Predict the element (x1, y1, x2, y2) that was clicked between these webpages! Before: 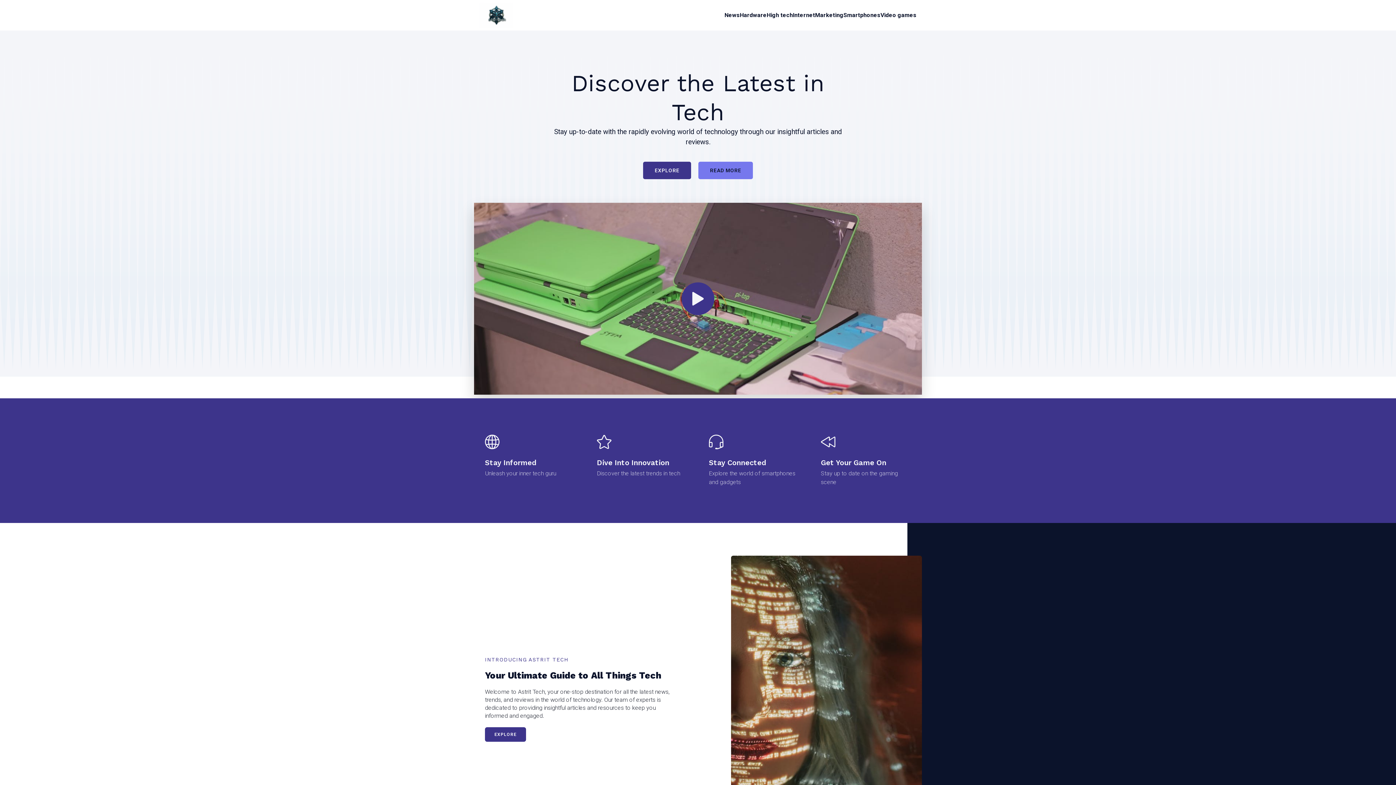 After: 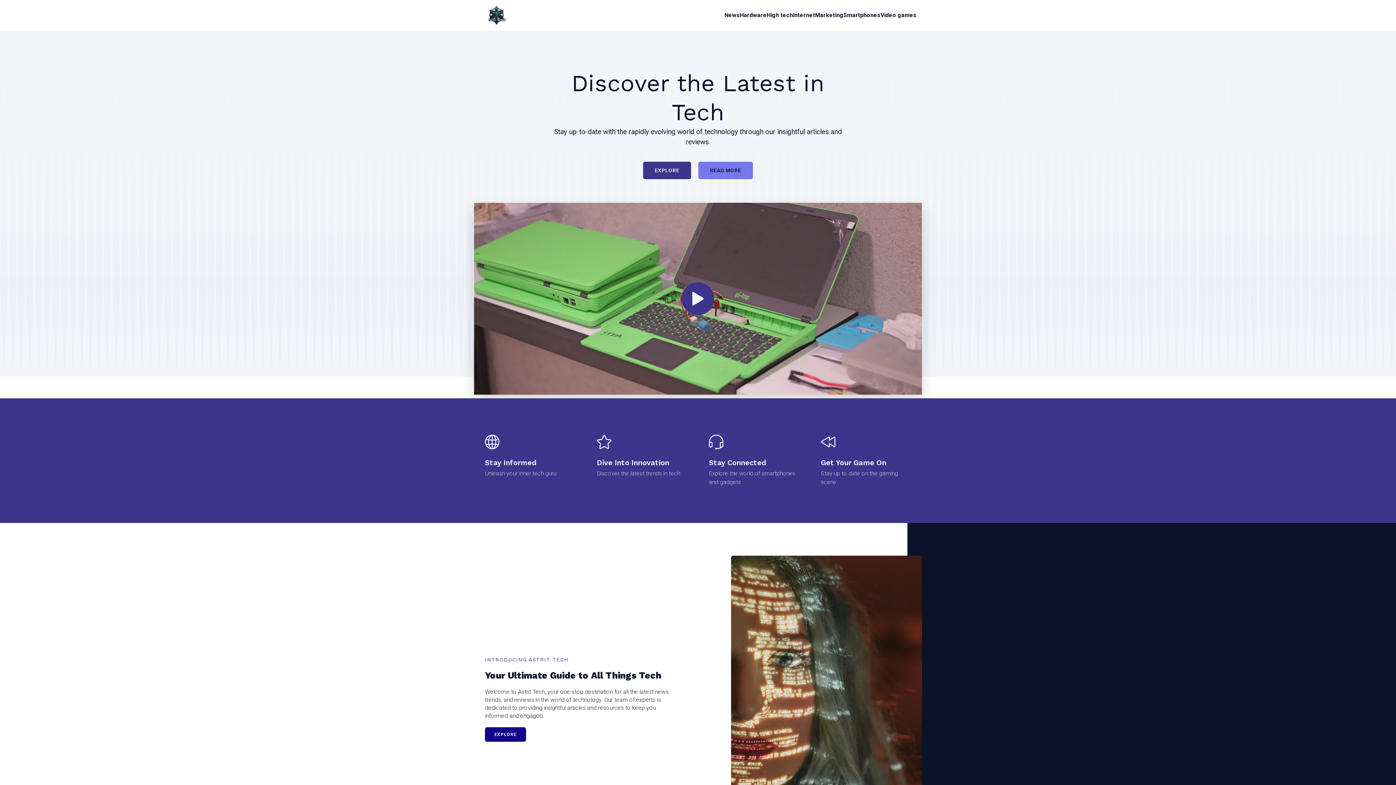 Action: bbox: (485, 727, 526, 742) label: EXPLORE